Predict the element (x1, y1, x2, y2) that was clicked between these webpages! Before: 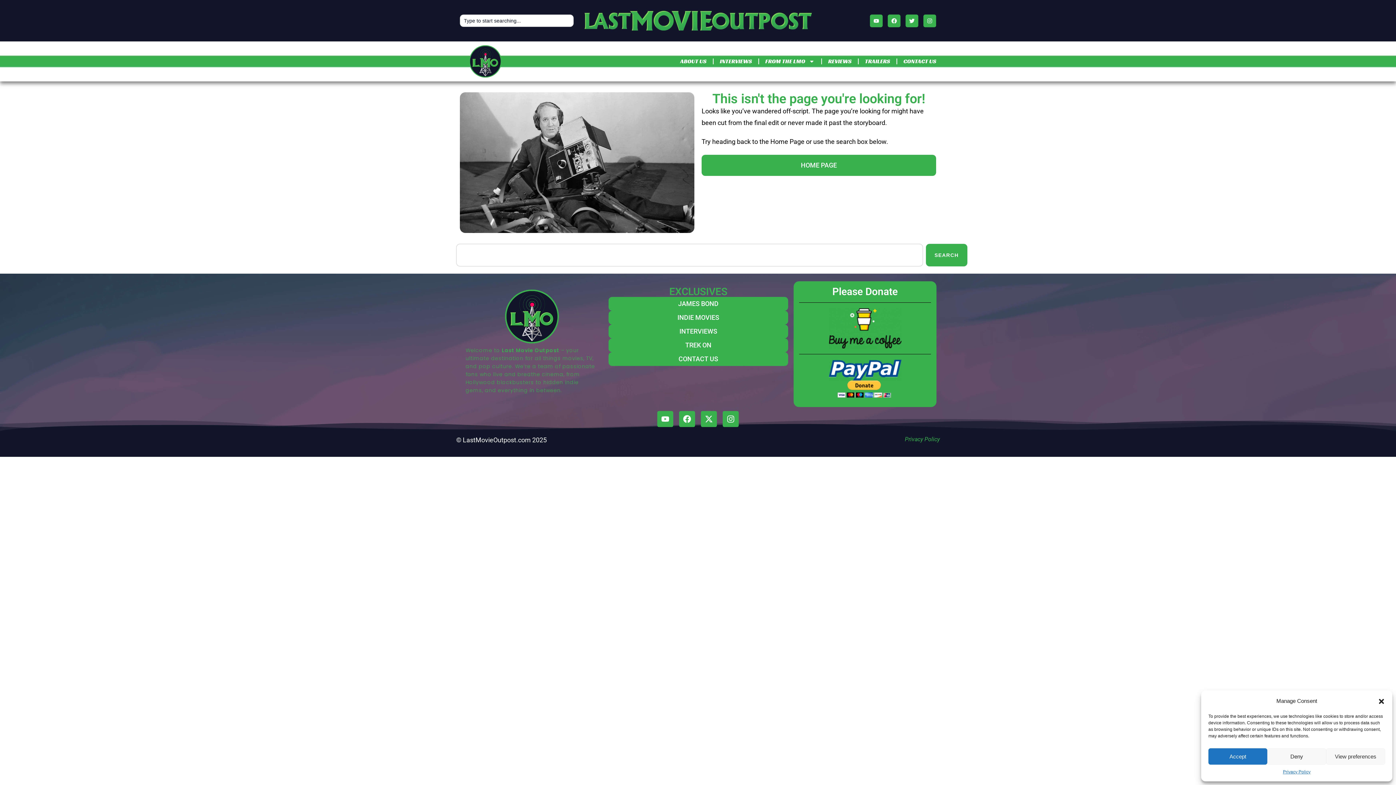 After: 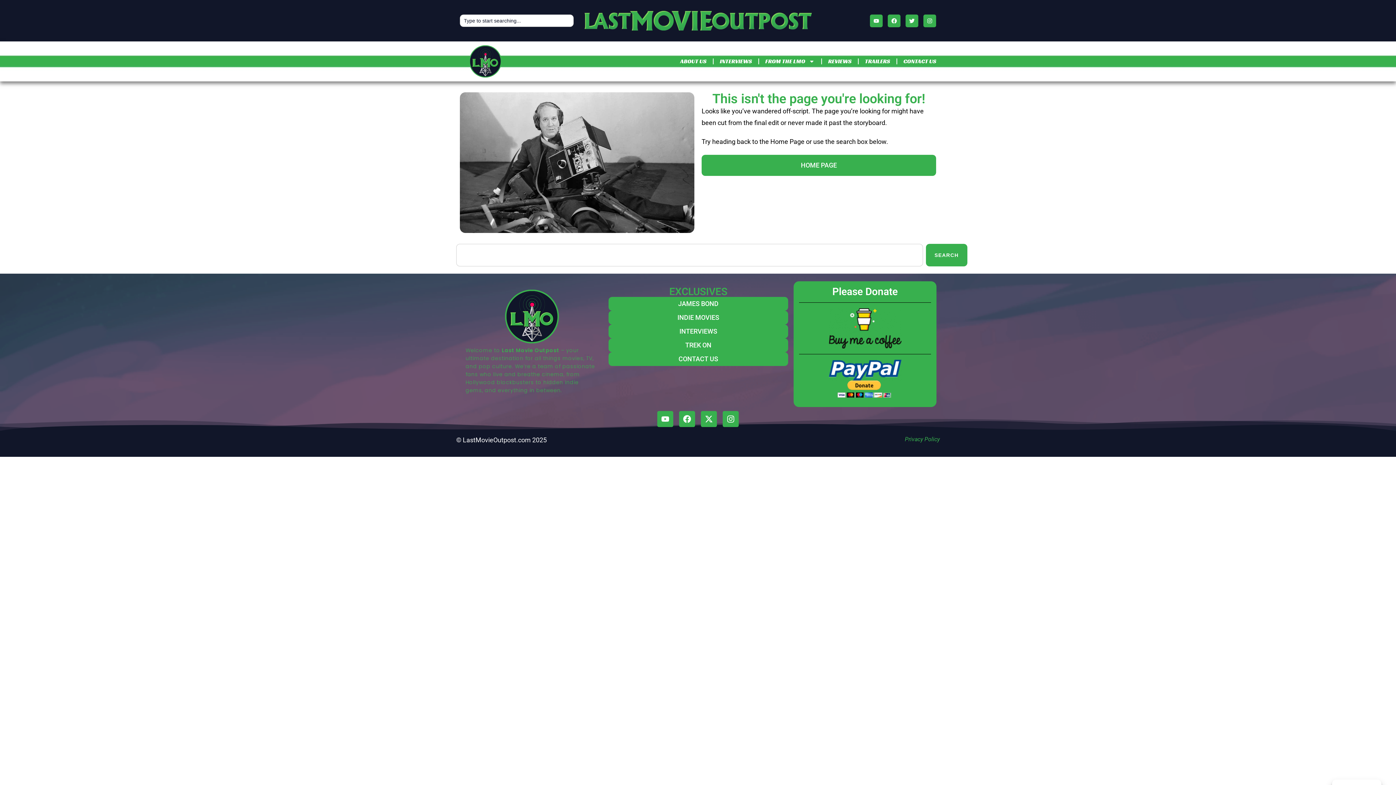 Action: bbox: (1267, 748, 1326, 765) label: Deny